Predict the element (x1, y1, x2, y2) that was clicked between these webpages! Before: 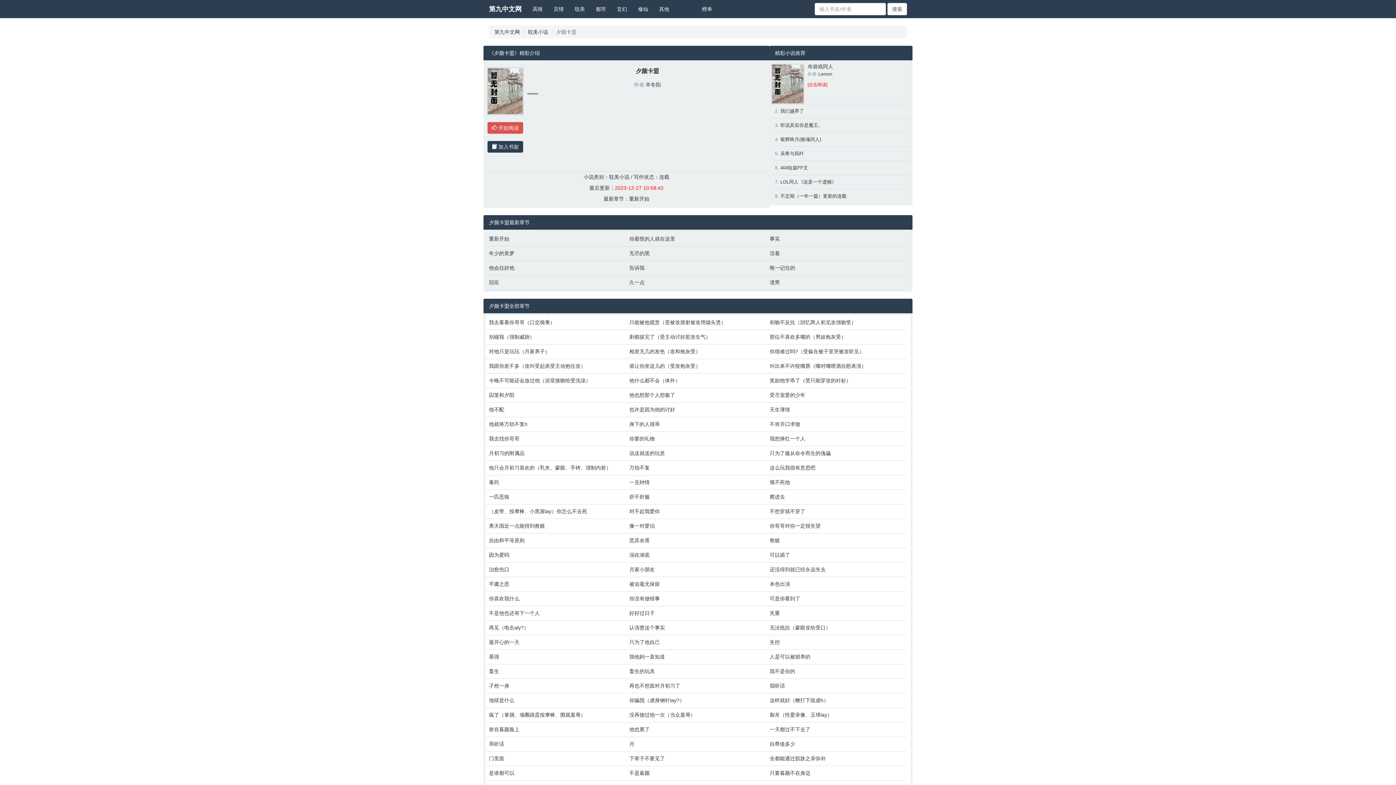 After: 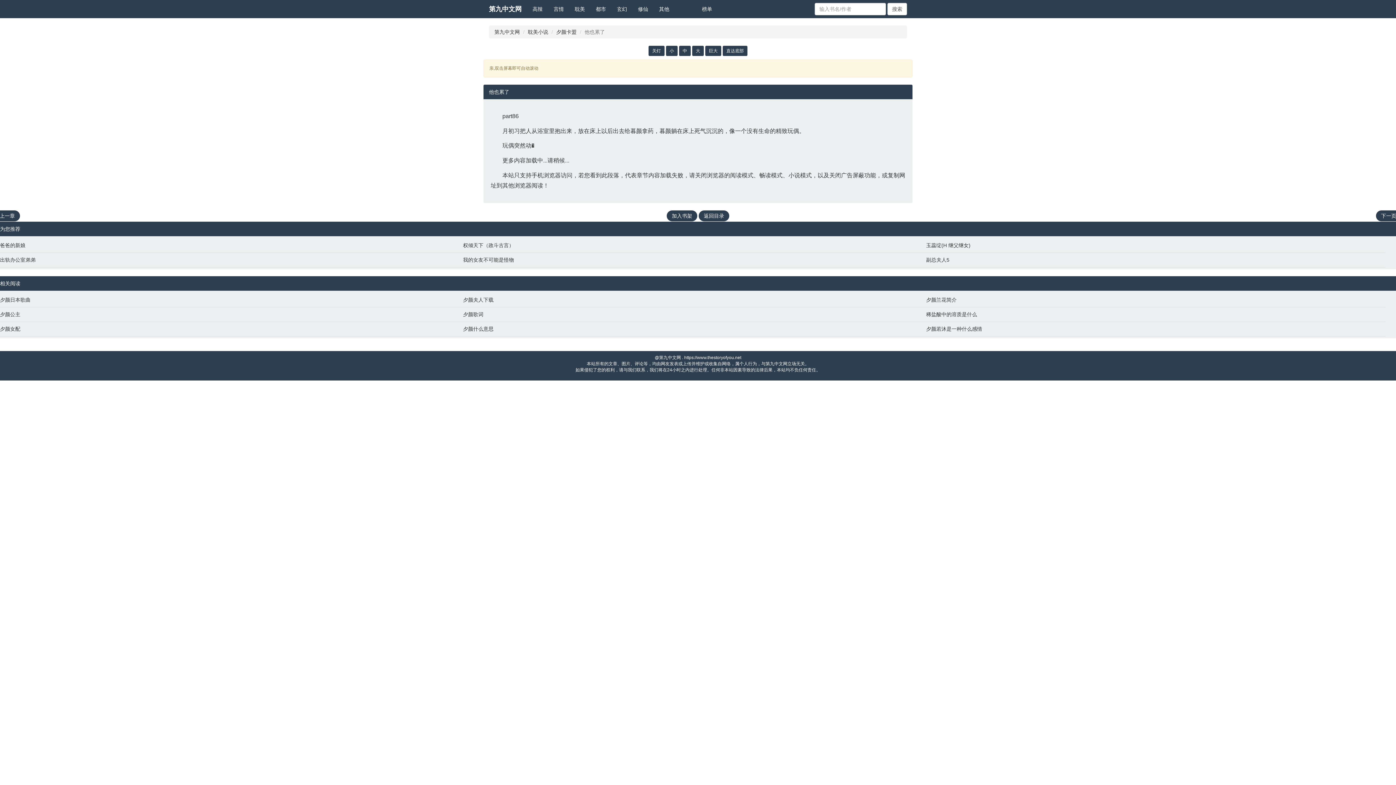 Action: bbox: (629, 726, 762, 733) label: 他也累了